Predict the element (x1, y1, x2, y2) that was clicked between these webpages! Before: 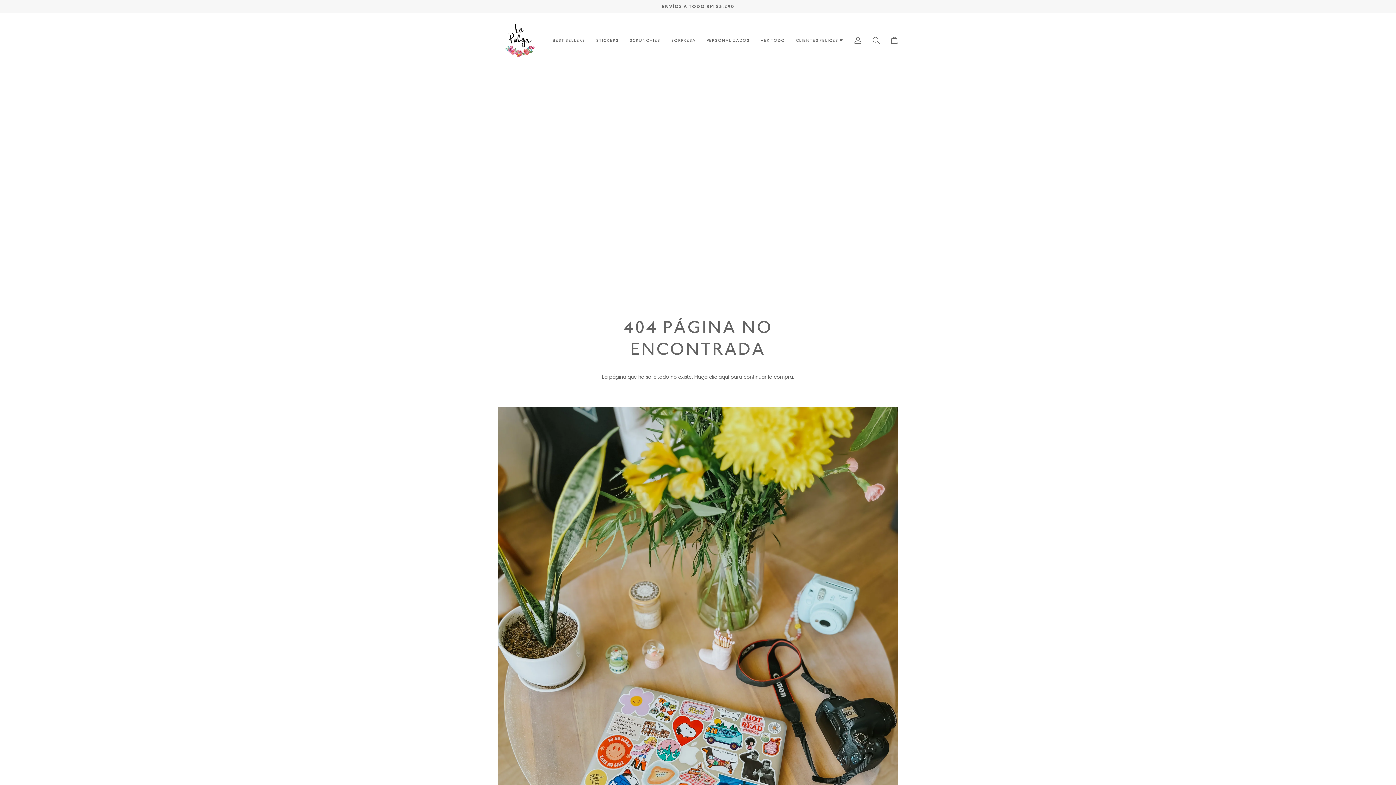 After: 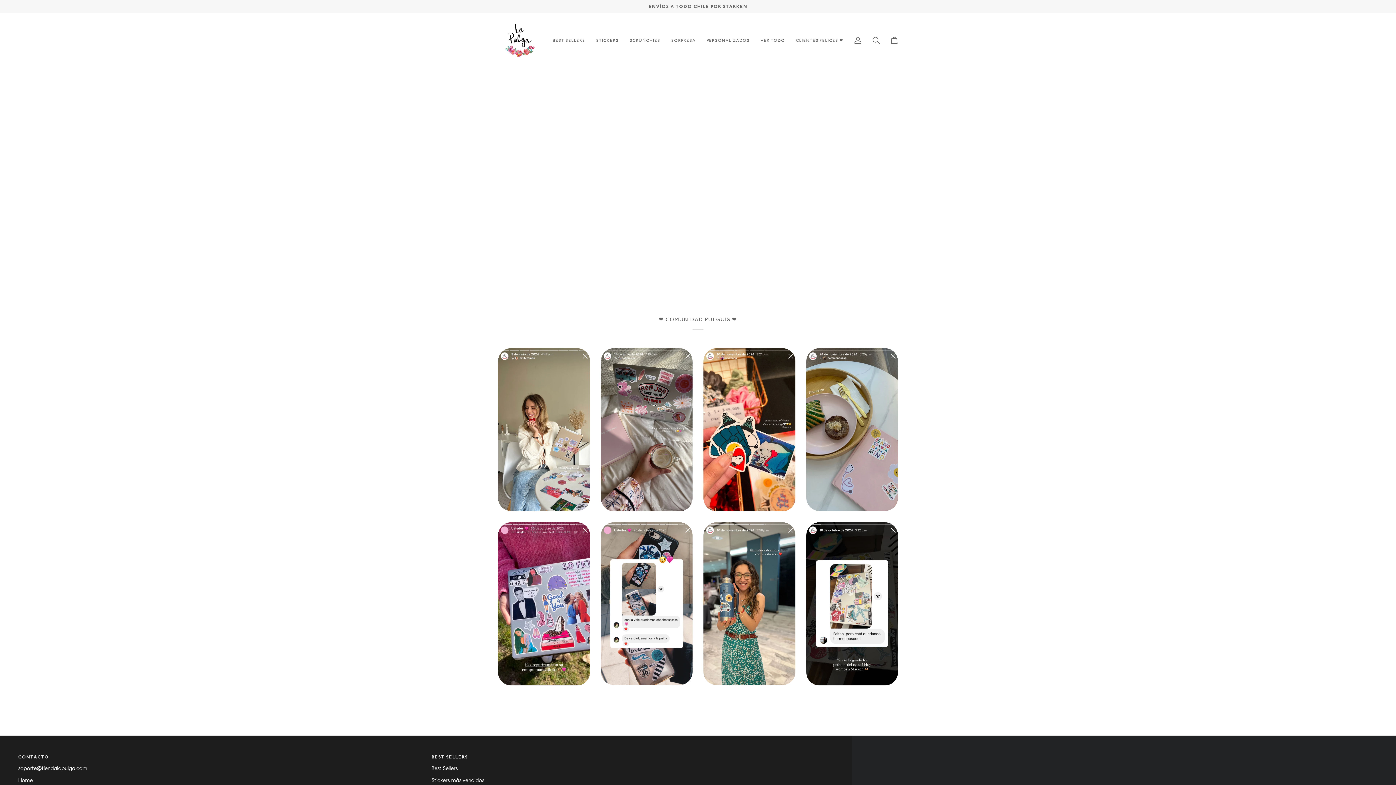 Action: bbox: (790, 13, 849, 67) label: CLIENTES FELICES ❤️